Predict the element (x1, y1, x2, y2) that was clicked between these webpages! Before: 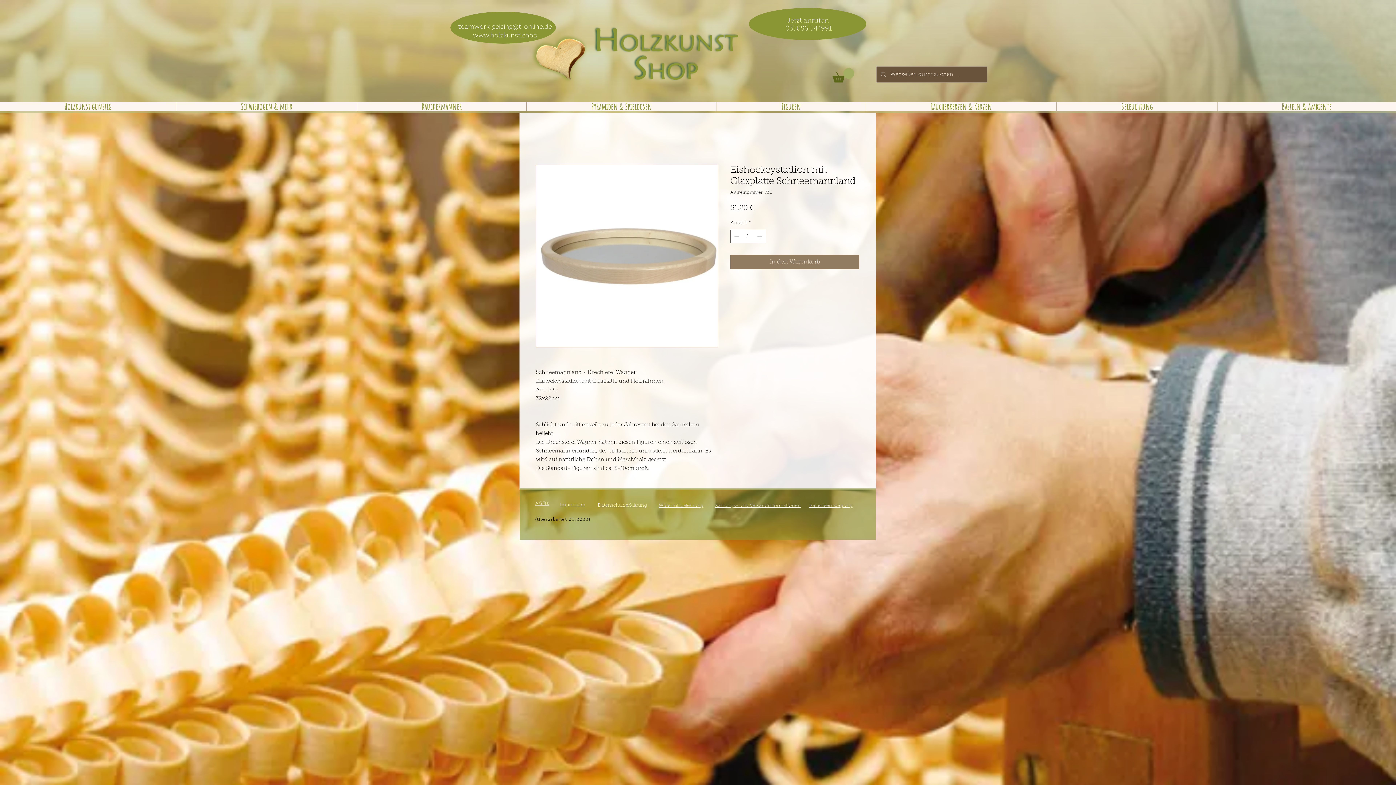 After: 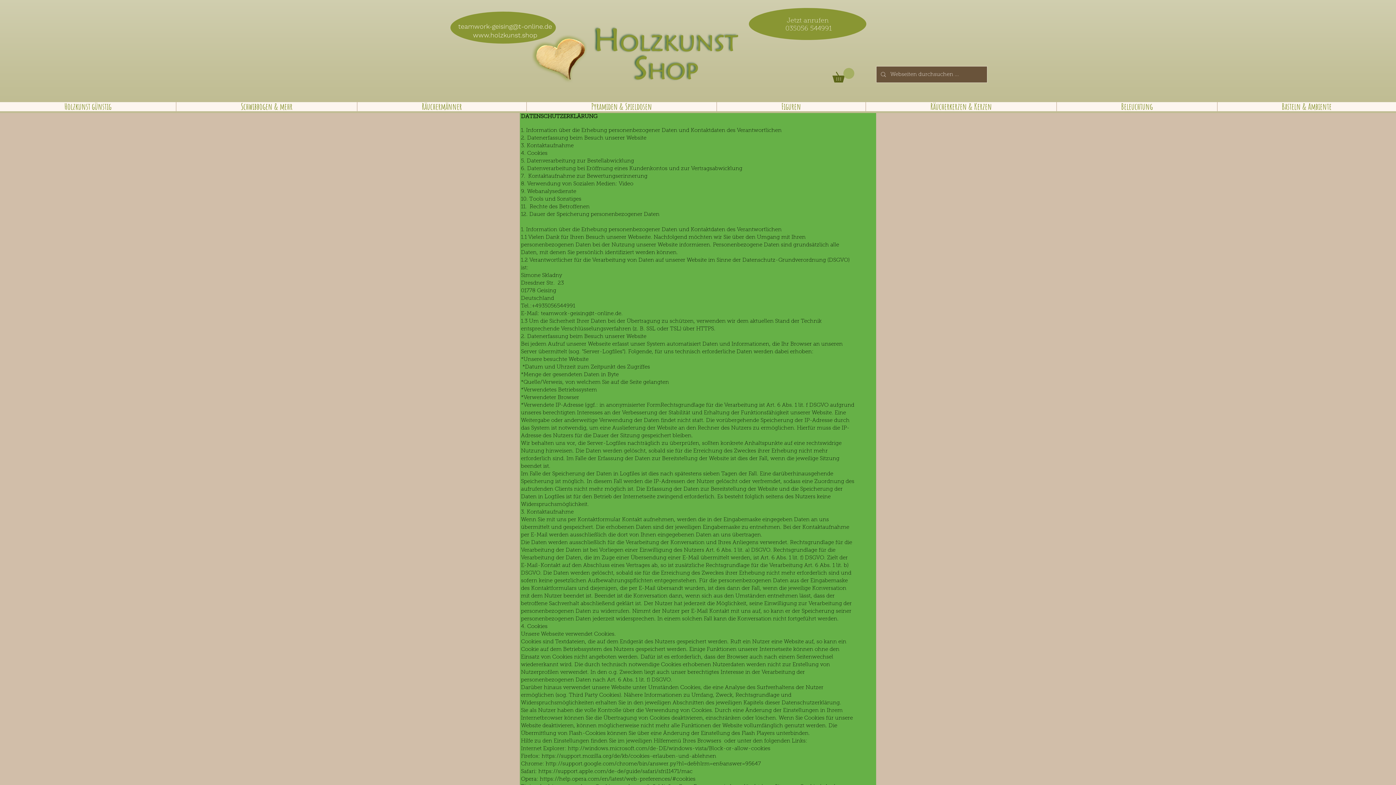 Action: label: Datenschutzerklärung bbox: (597, 503, 647, 508)